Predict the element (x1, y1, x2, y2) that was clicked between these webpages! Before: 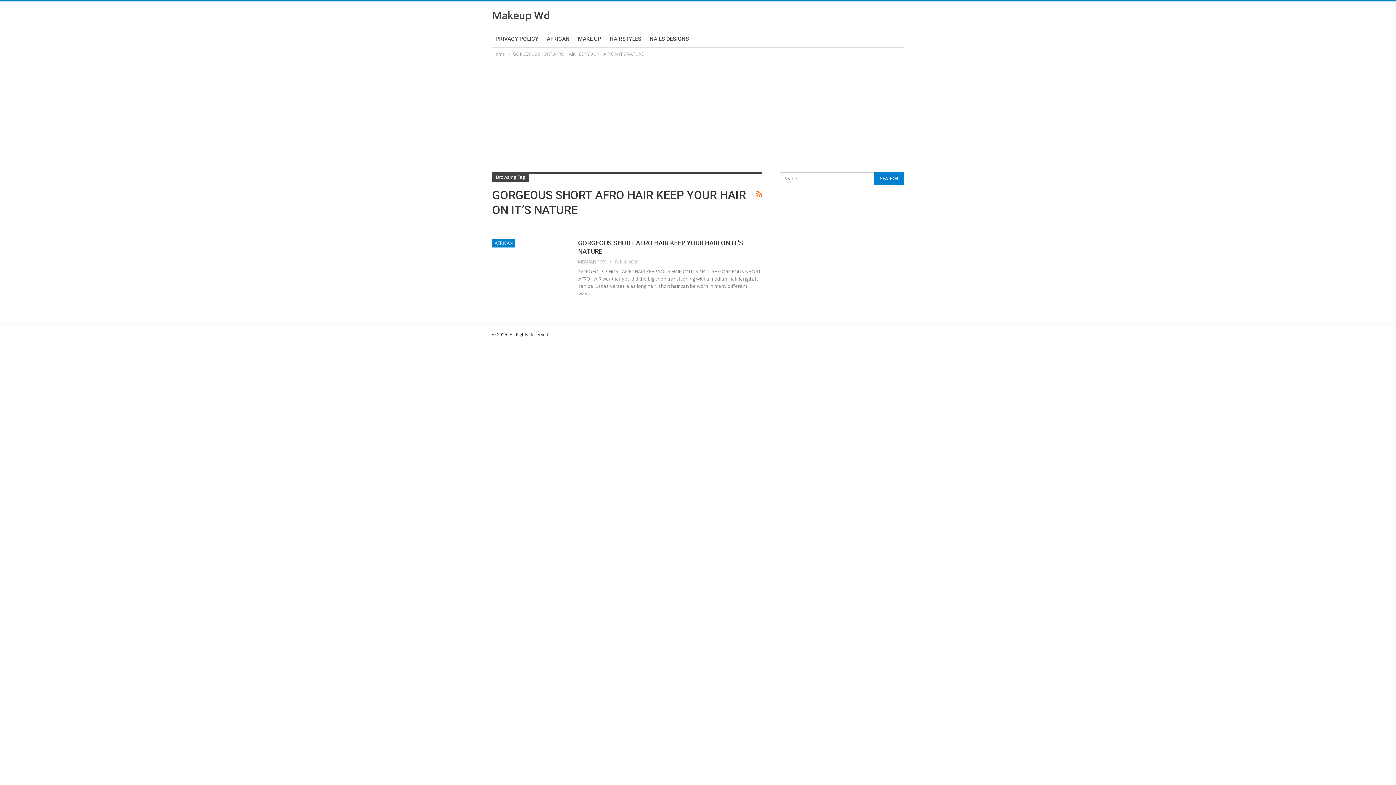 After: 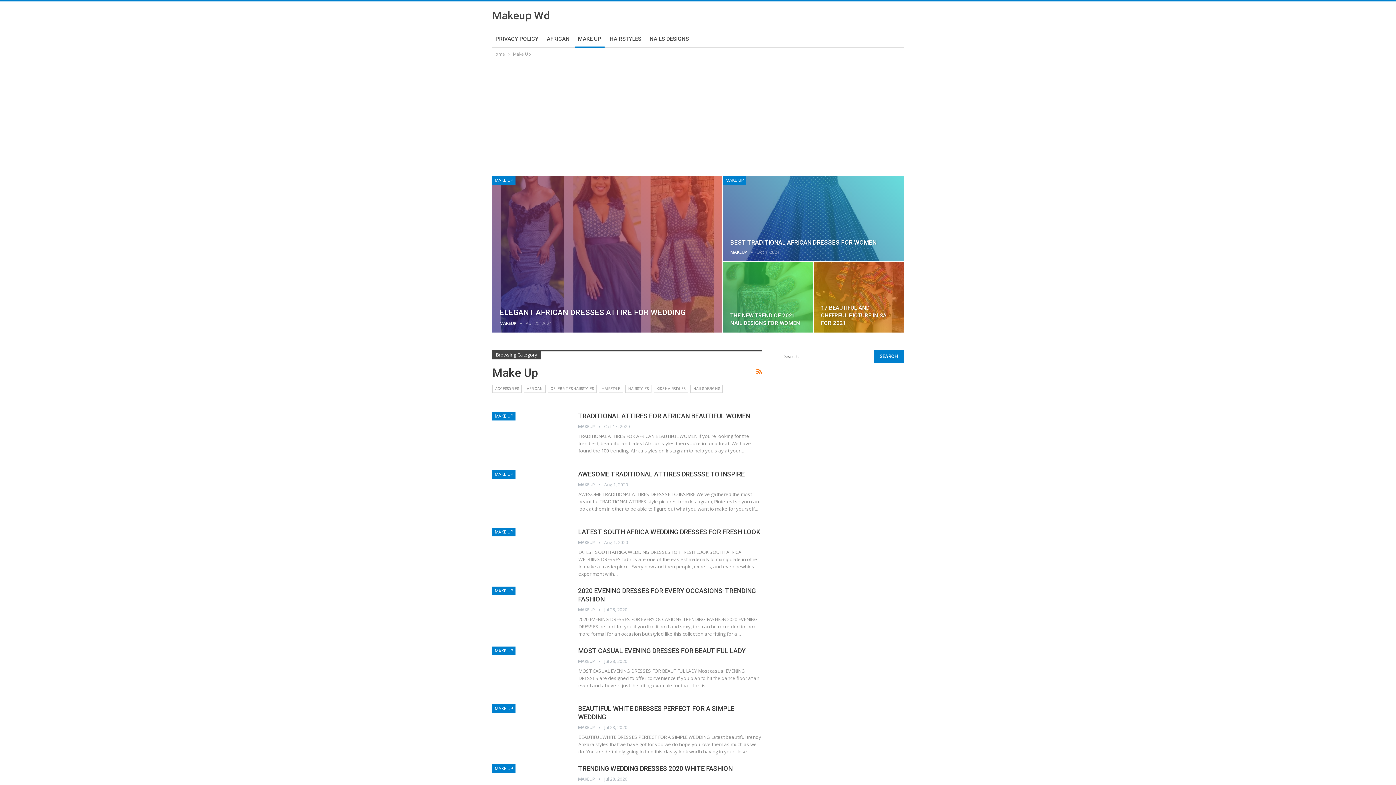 Action: bbox: (574, 30, 604, 47) label: MAKE UP